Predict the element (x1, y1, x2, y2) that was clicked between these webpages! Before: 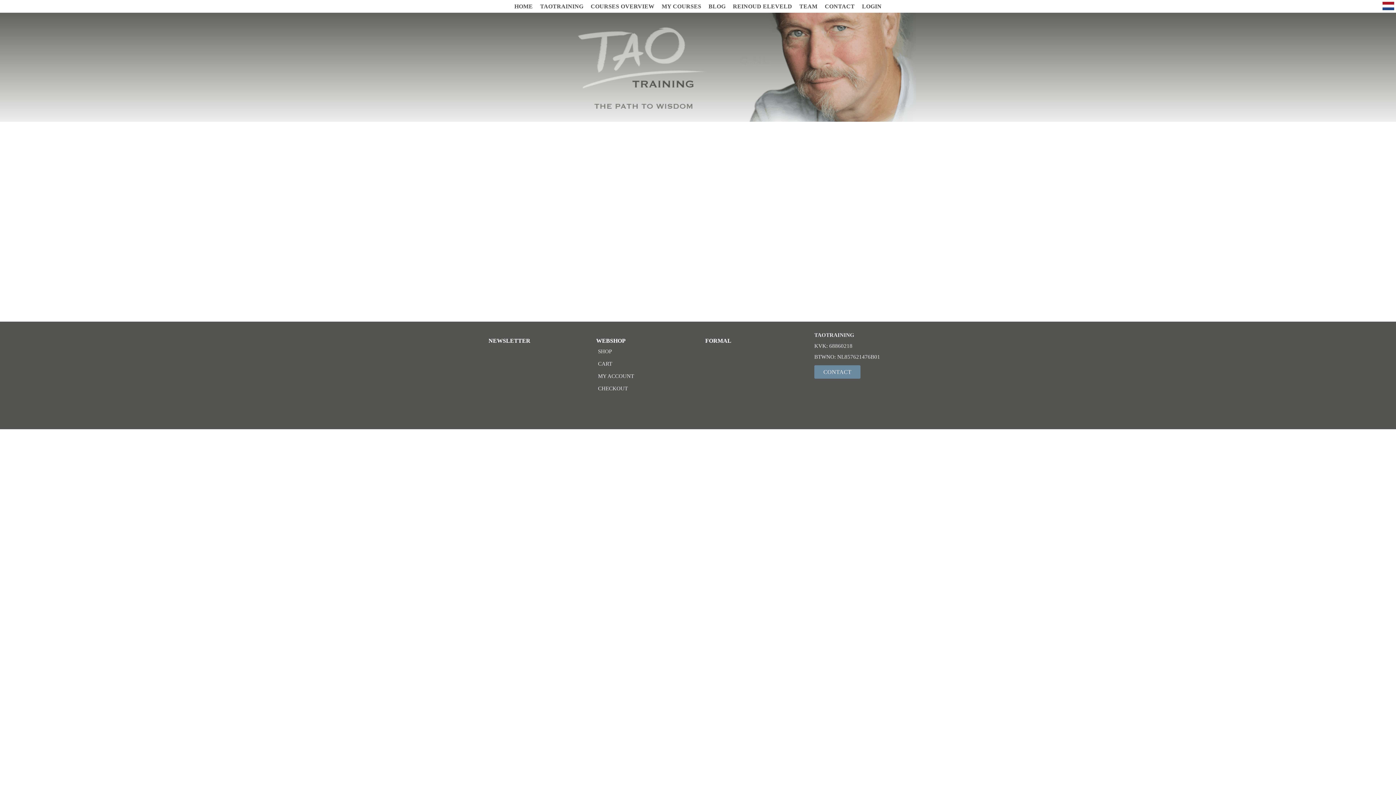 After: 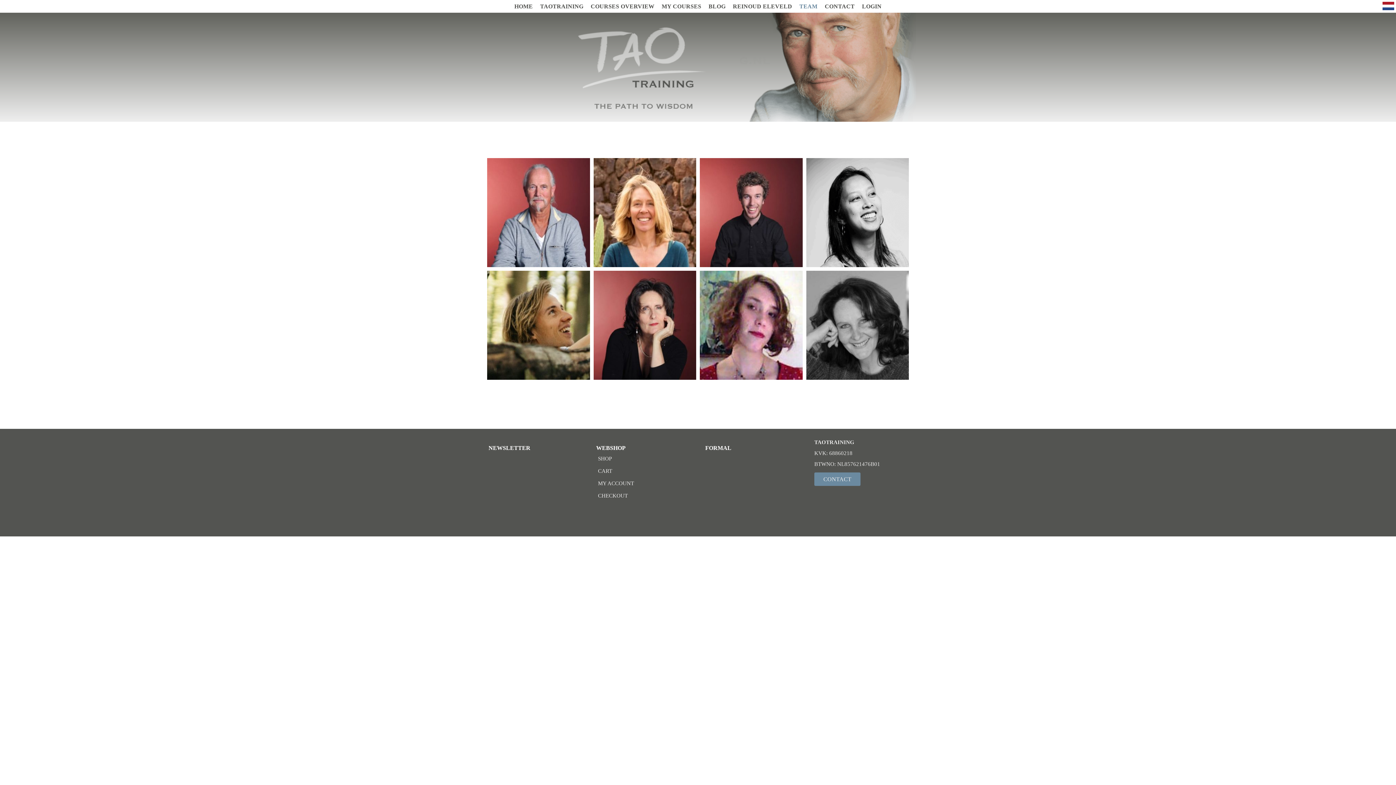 Action: bbox: (795, 1, 821, 10) label: TEAM